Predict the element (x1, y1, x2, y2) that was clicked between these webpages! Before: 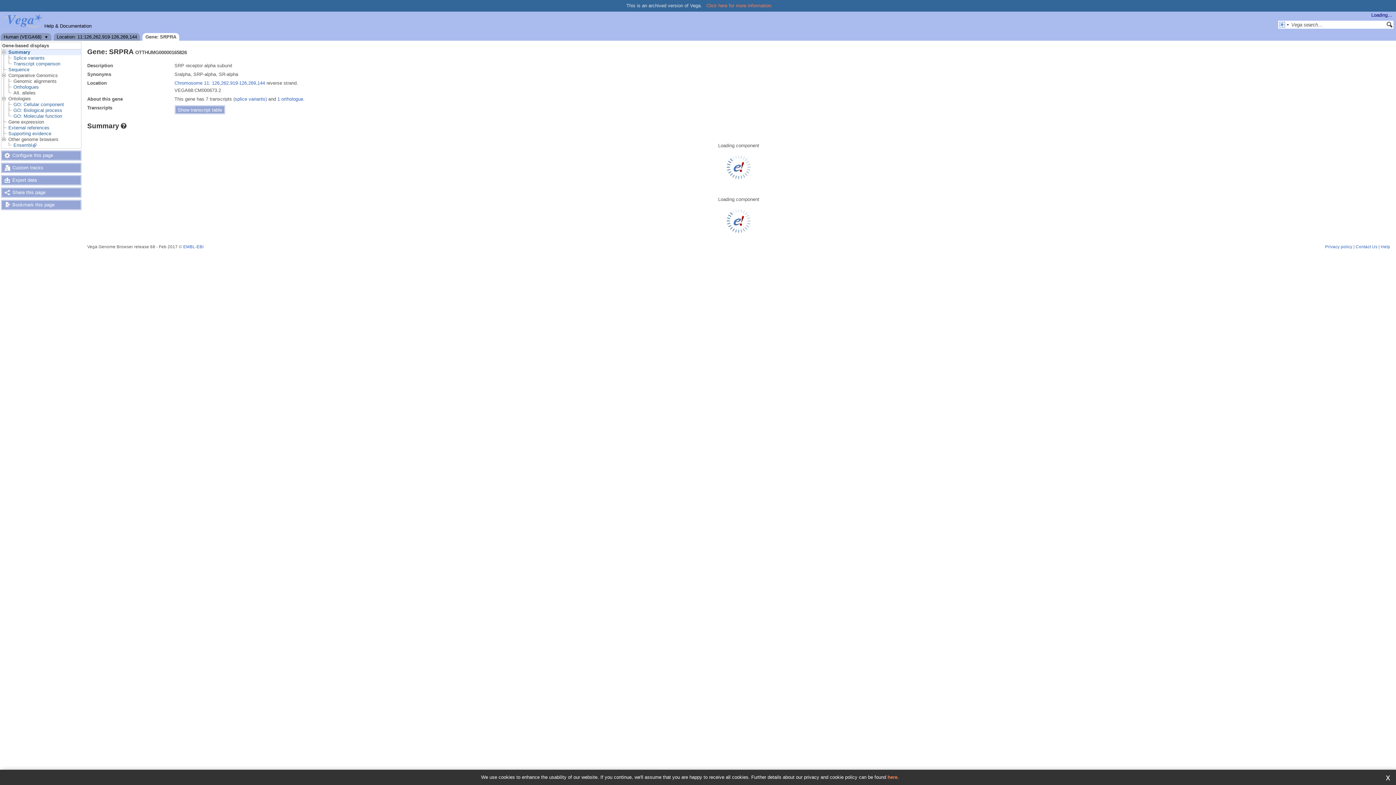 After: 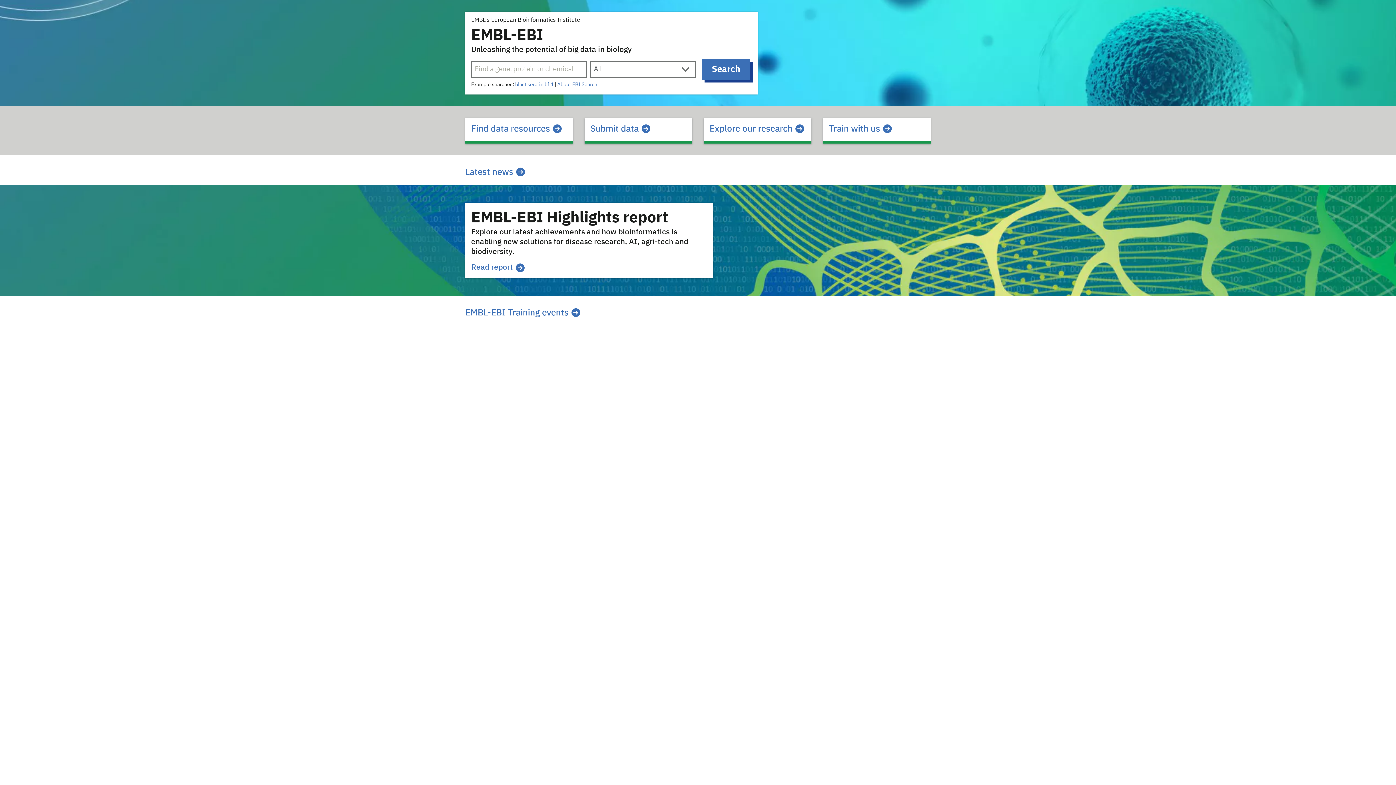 Action: bbox: (183, 244, 203, 249) label: EMBL-EBI